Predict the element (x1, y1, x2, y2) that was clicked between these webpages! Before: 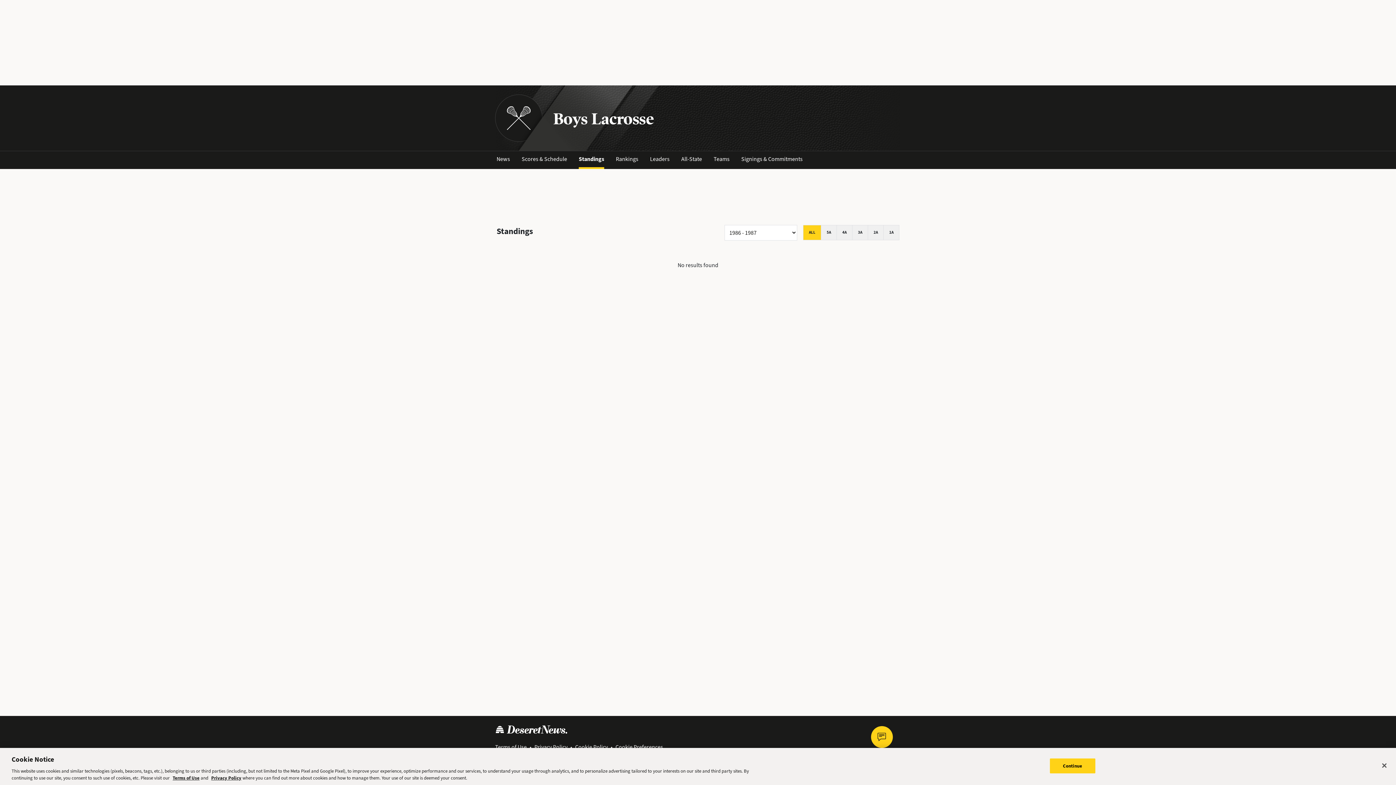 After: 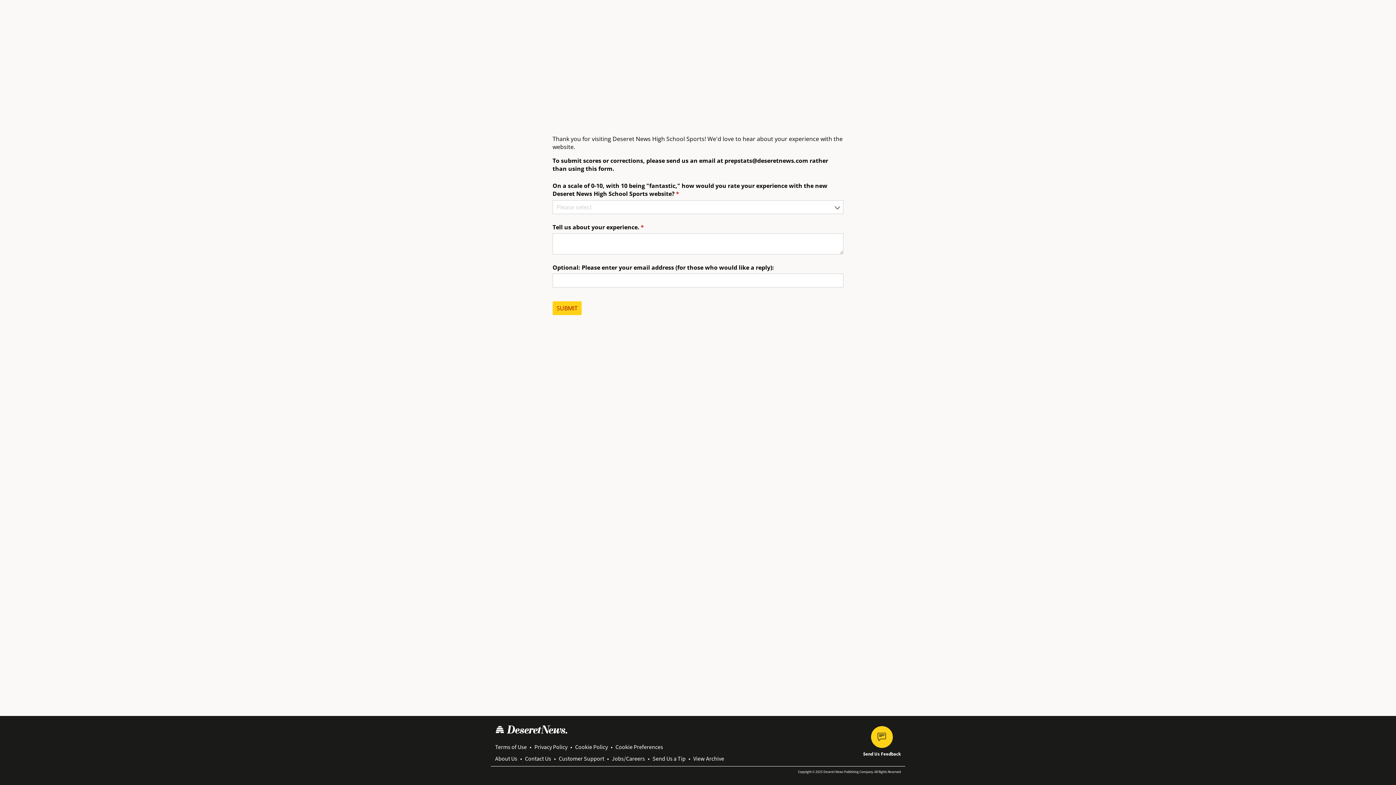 Action: bbox: (863, 726, 901, 763) label: Send Us Feedback